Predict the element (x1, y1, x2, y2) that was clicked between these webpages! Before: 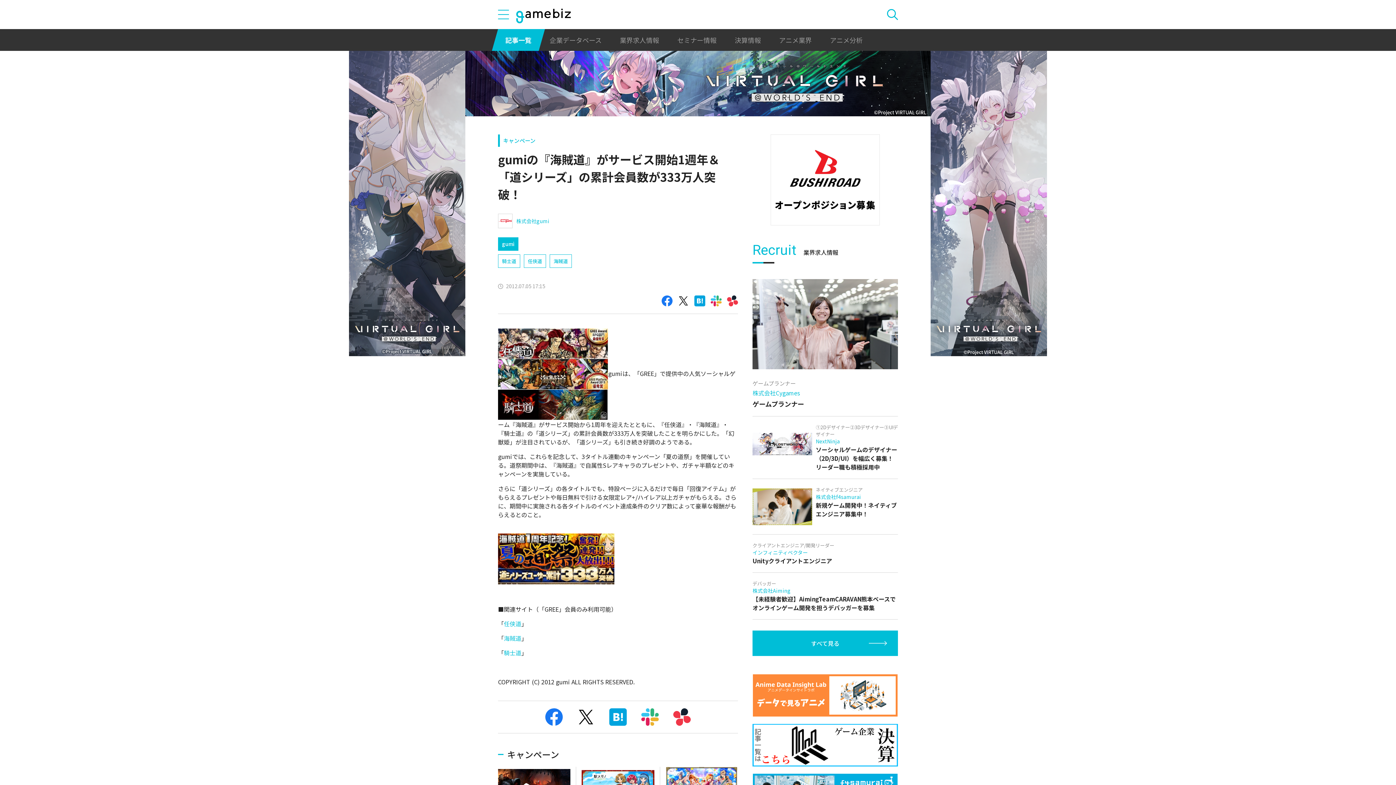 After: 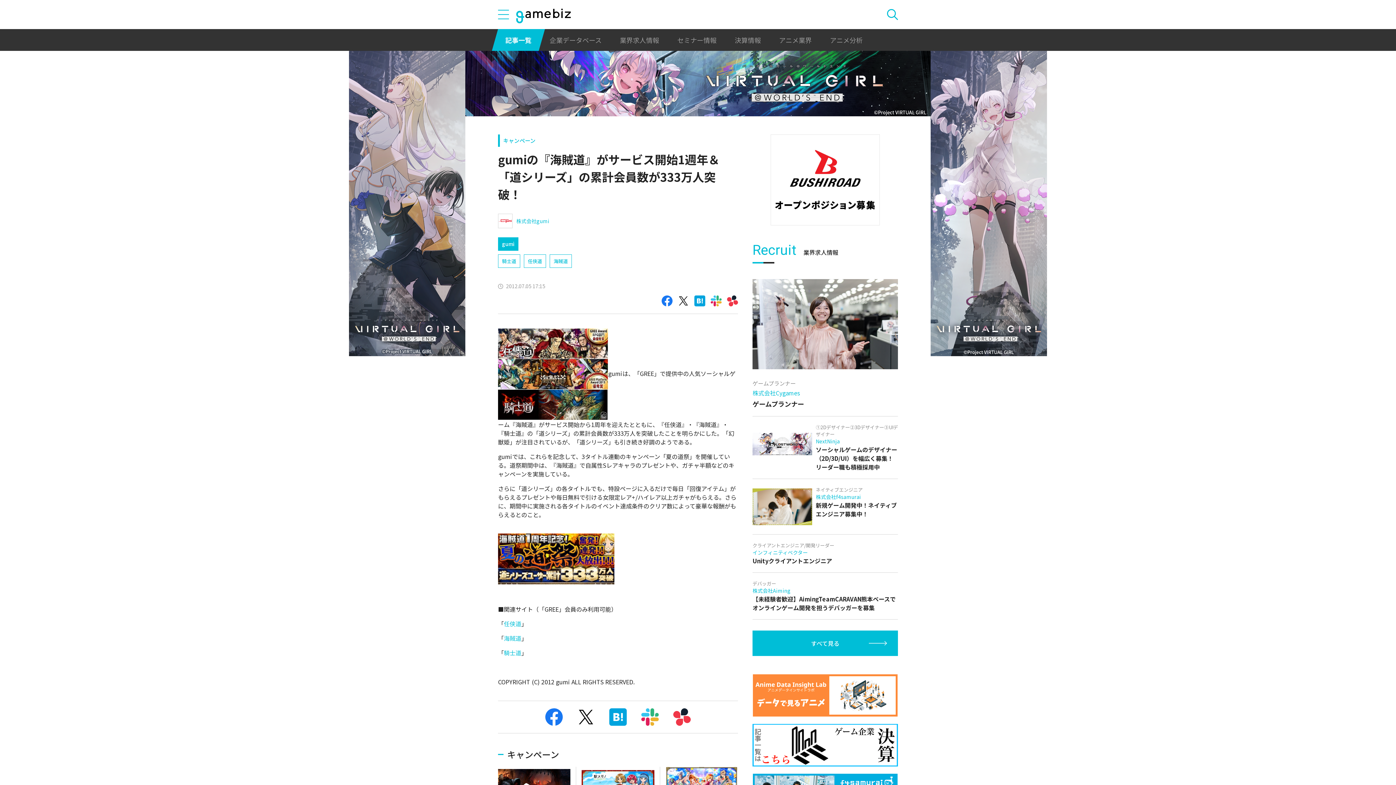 Action: bbox: (577, 708, 594, 726)